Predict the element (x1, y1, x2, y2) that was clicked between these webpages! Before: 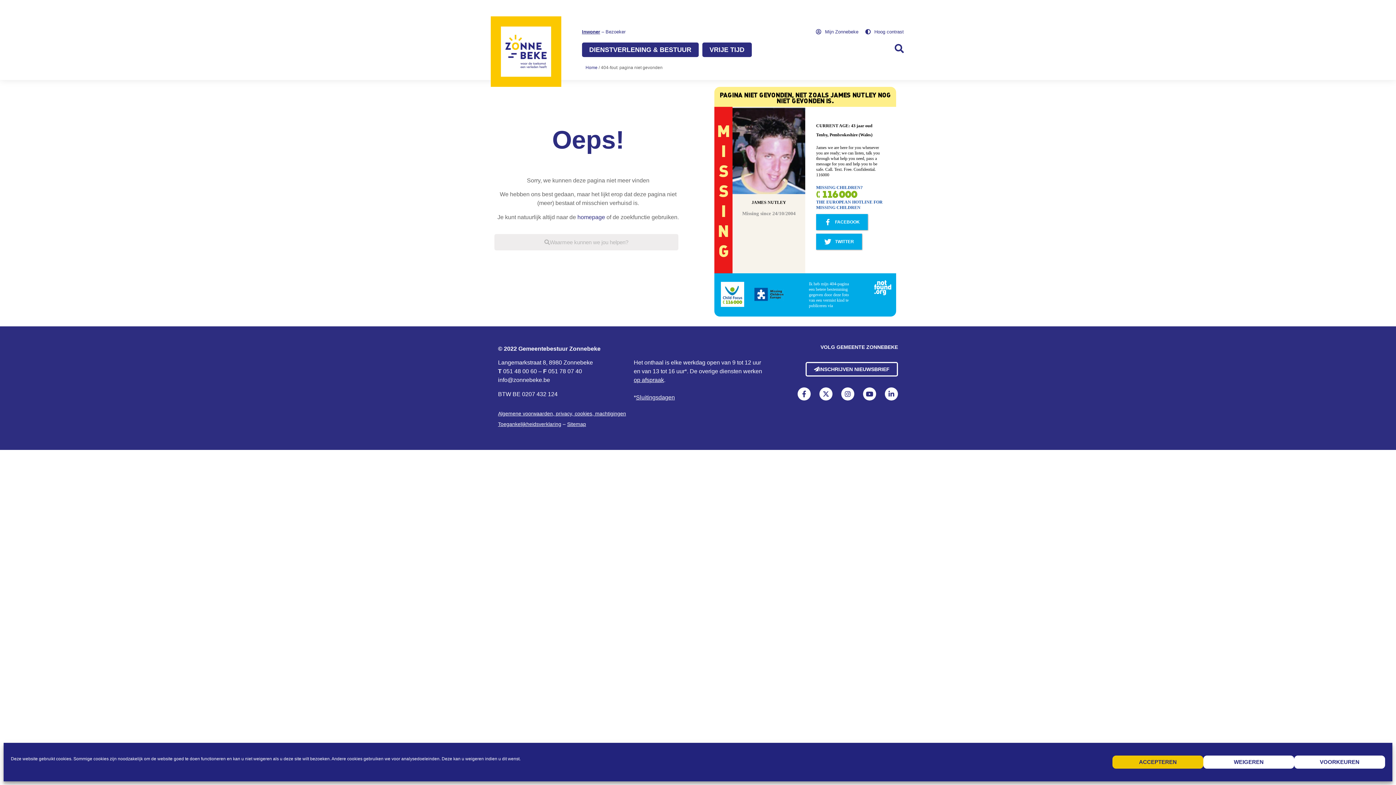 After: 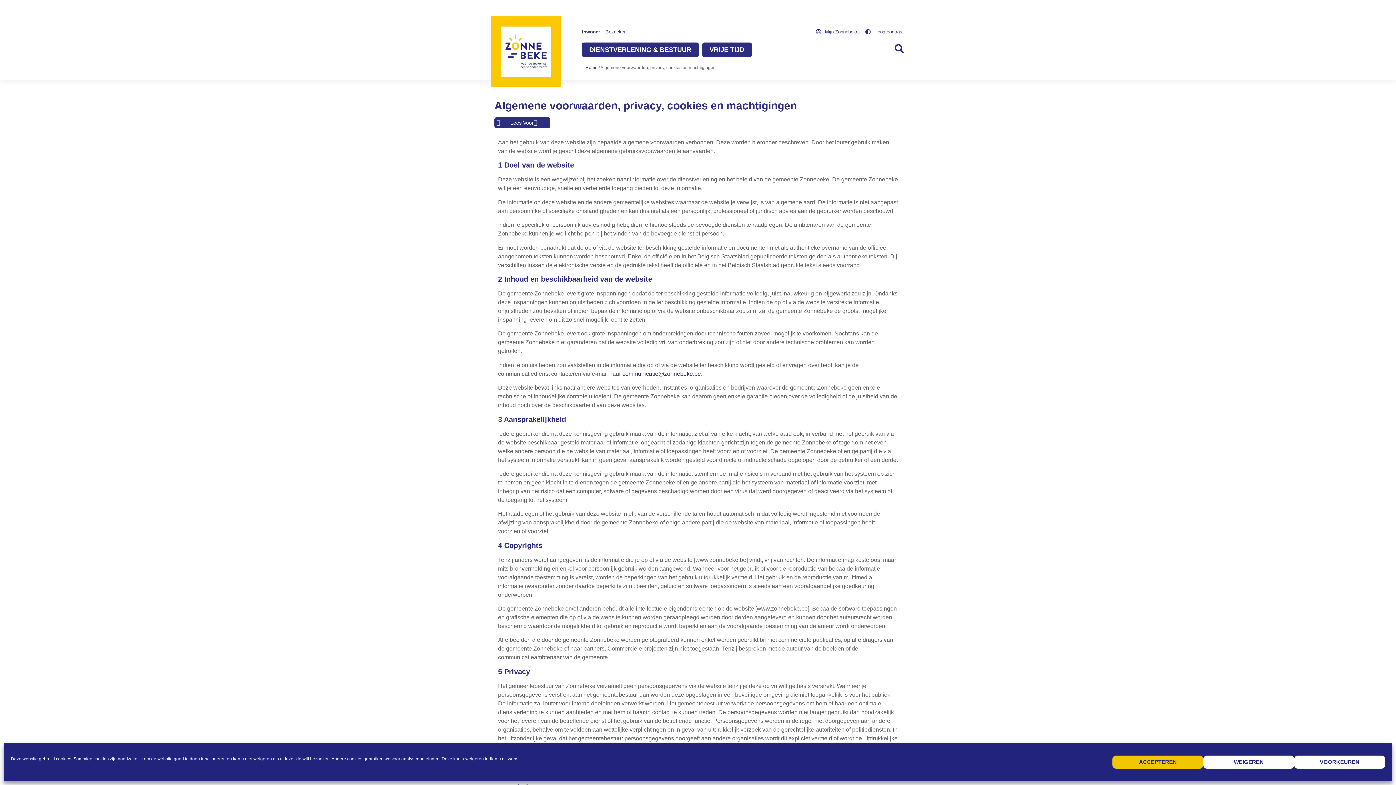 Action: bbox: (498, 410, 626, 416) label: Algemene voorwaarden, privacy, cookies, machtigingen